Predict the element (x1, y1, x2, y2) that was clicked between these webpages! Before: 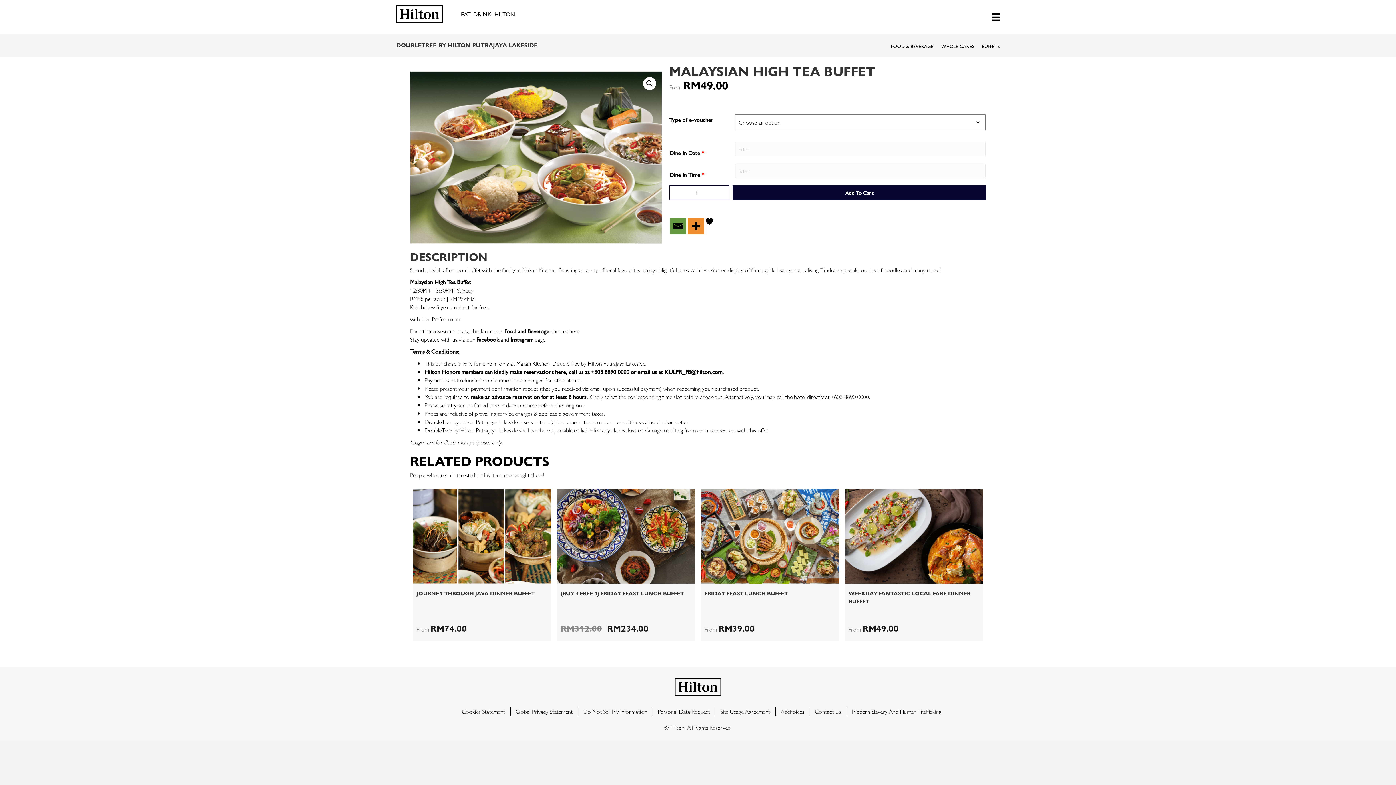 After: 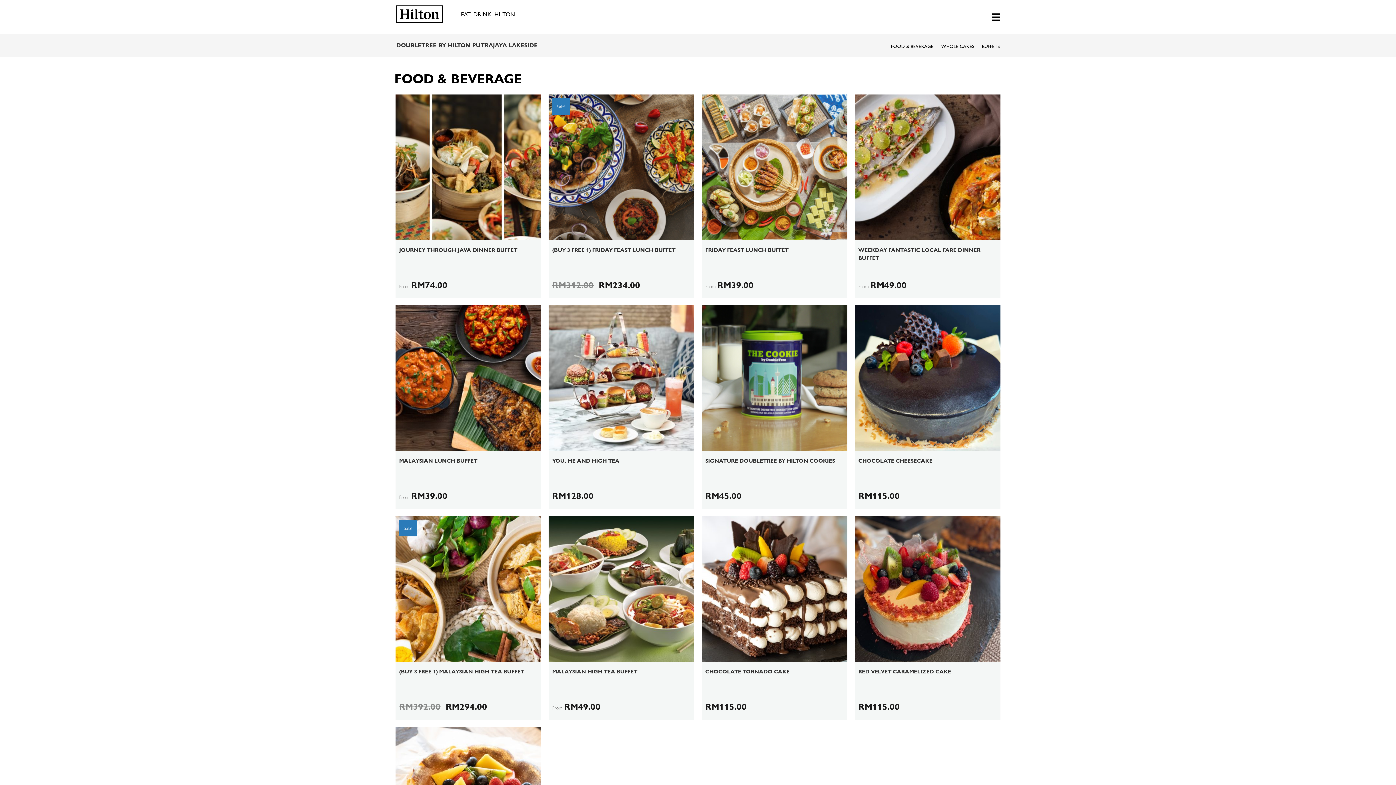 Action: bbox: (887, 40, 937, 51) label: FOOD & BEVERAGE